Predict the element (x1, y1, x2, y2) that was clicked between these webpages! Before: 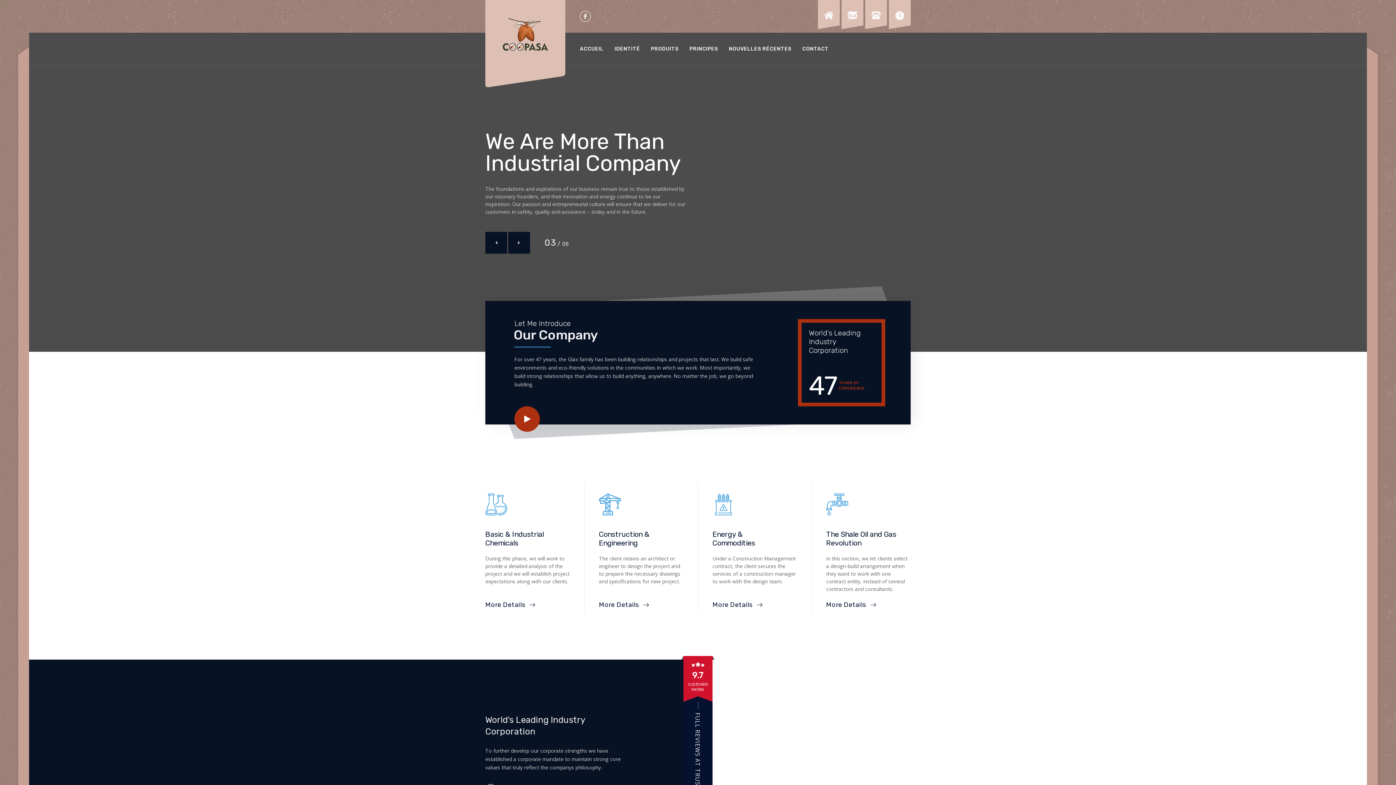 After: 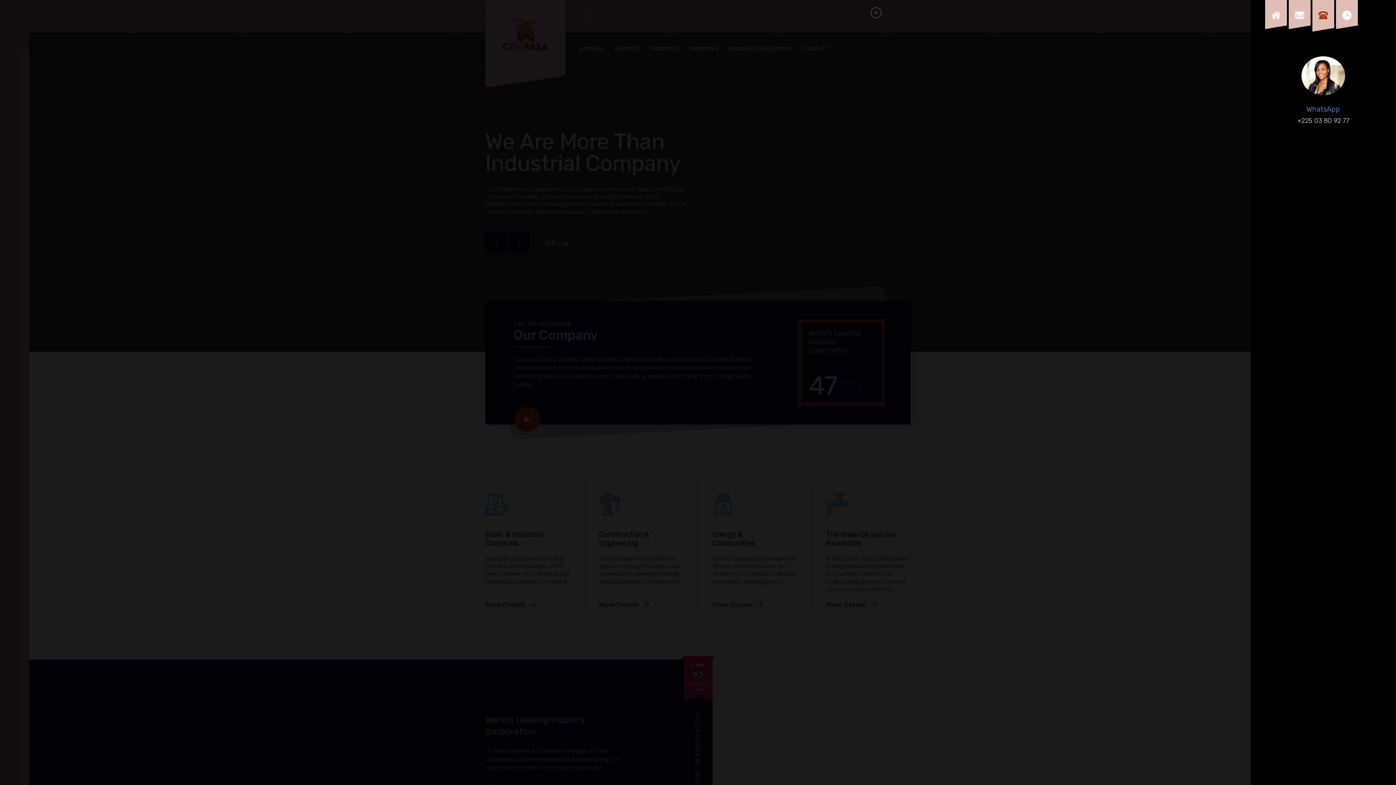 Action: bbox: (865, 0, 887, 25)